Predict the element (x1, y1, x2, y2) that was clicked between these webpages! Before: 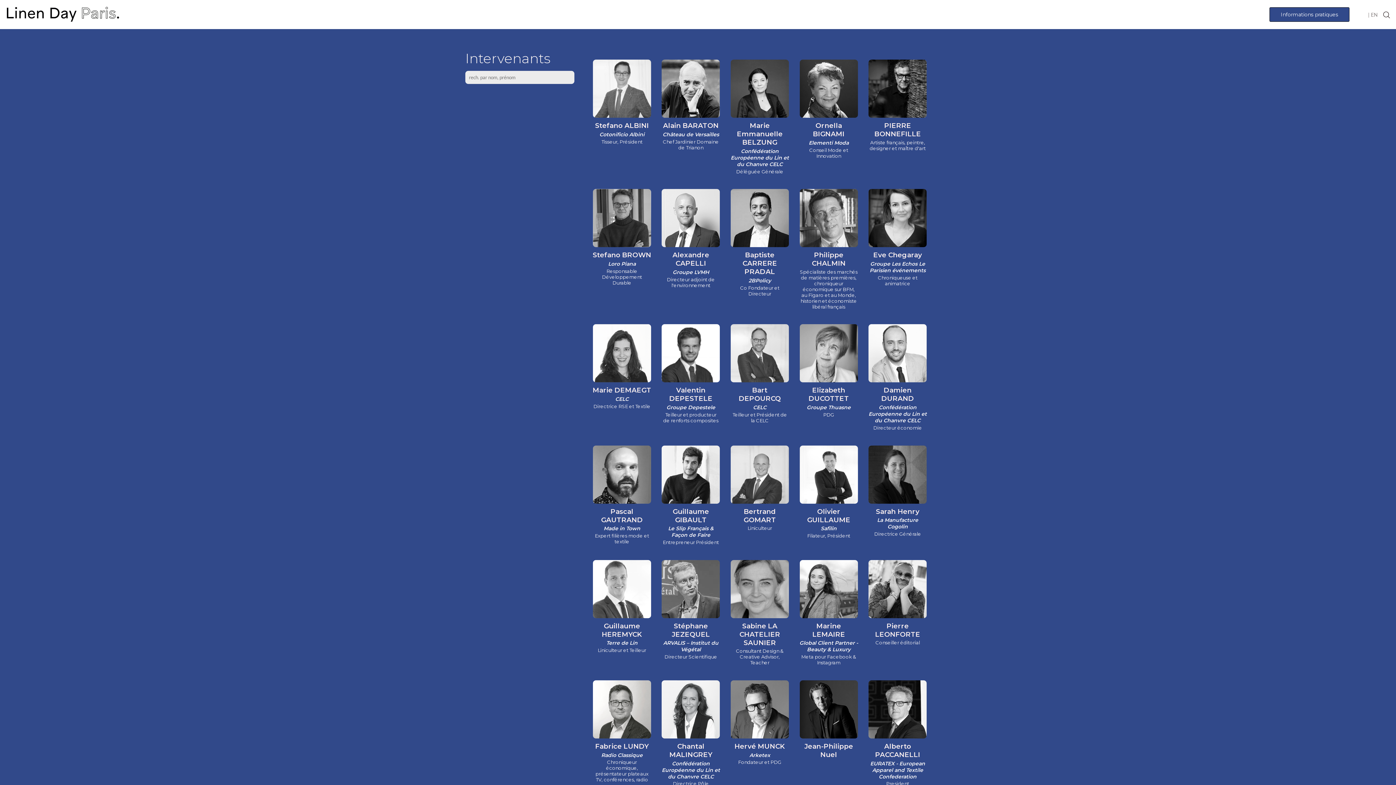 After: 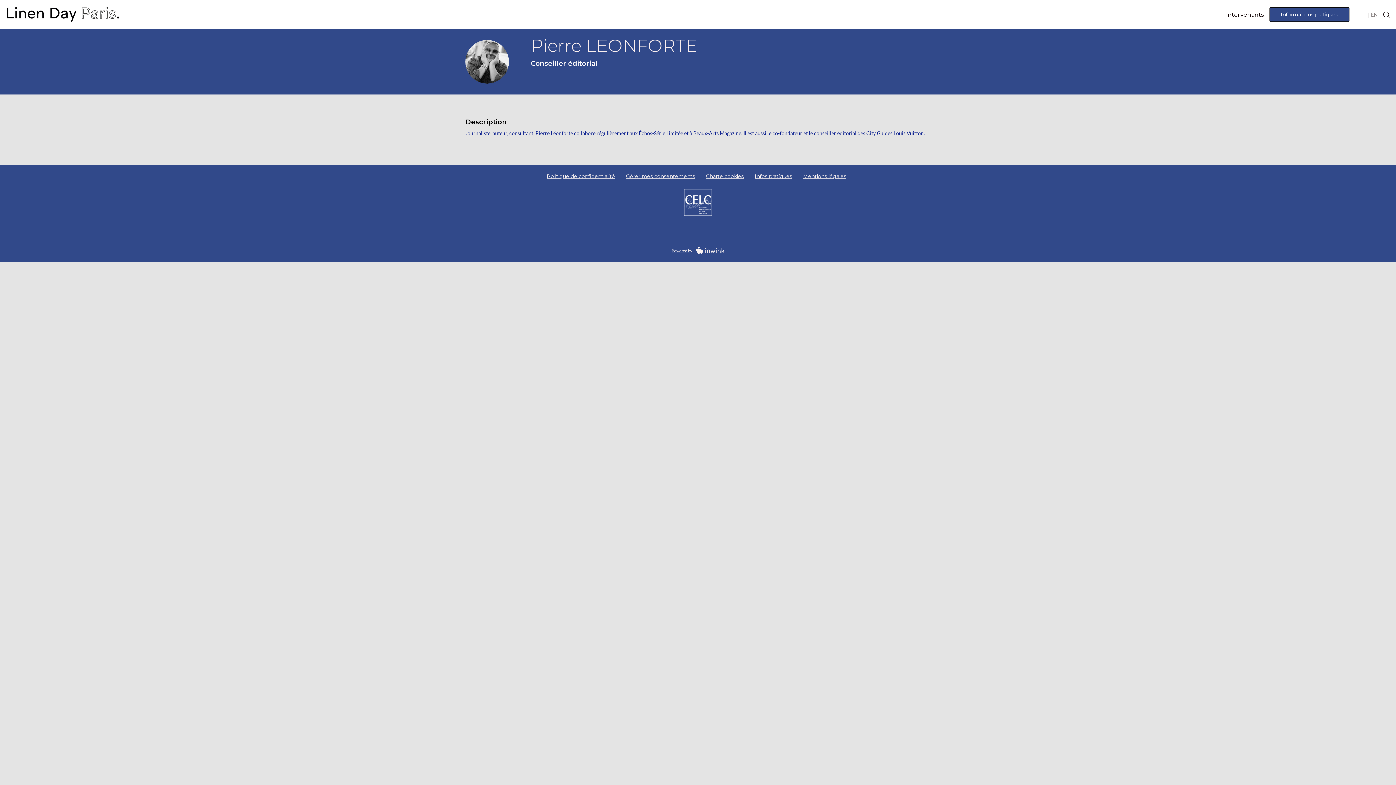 Action: bbox: (868, 560, 927, 645) label: PL
Pierre LEONFORTE
Conseiller éditorial